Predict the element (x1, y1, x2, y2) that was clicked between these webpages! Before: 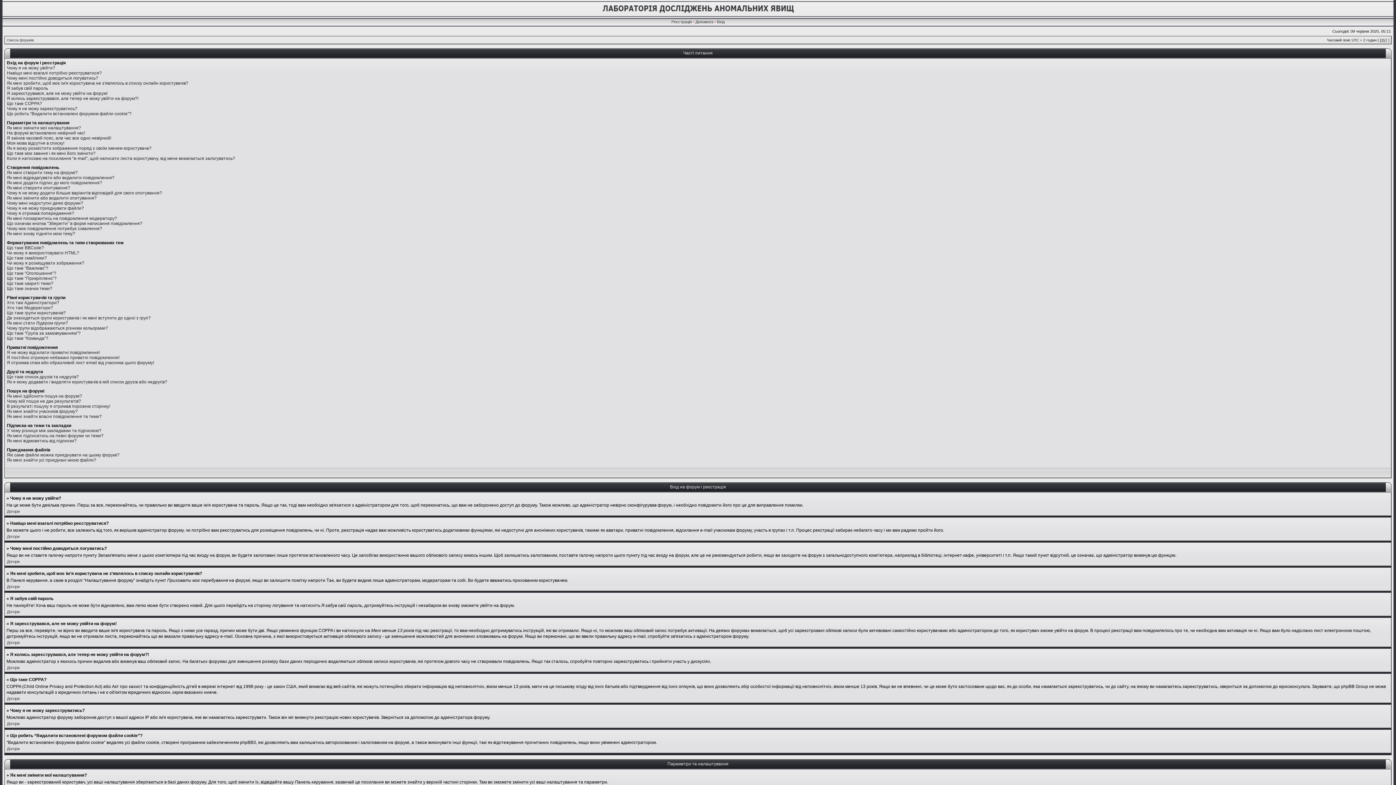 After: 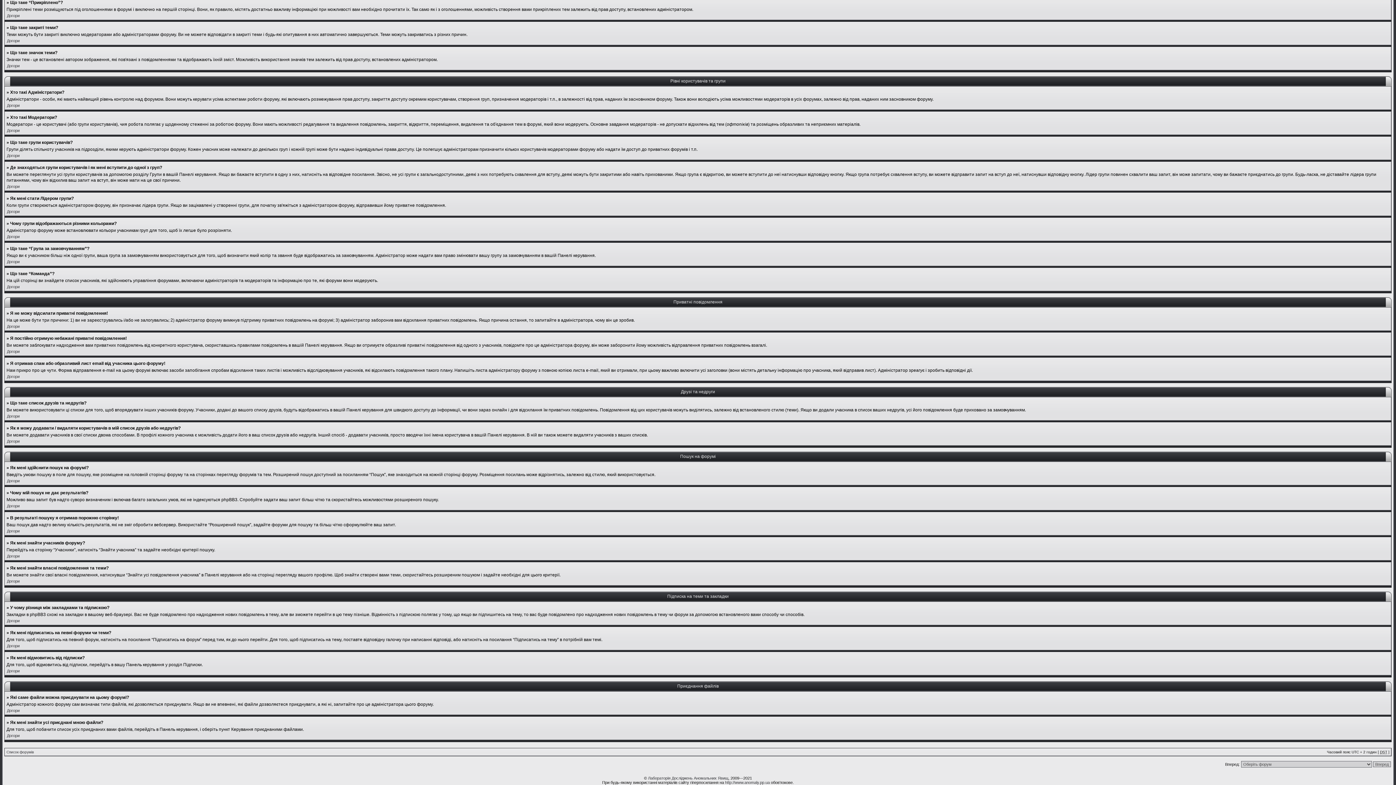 Action: bbox: (6, 276, 56, 281) label: Що таке “Прикріплено”?